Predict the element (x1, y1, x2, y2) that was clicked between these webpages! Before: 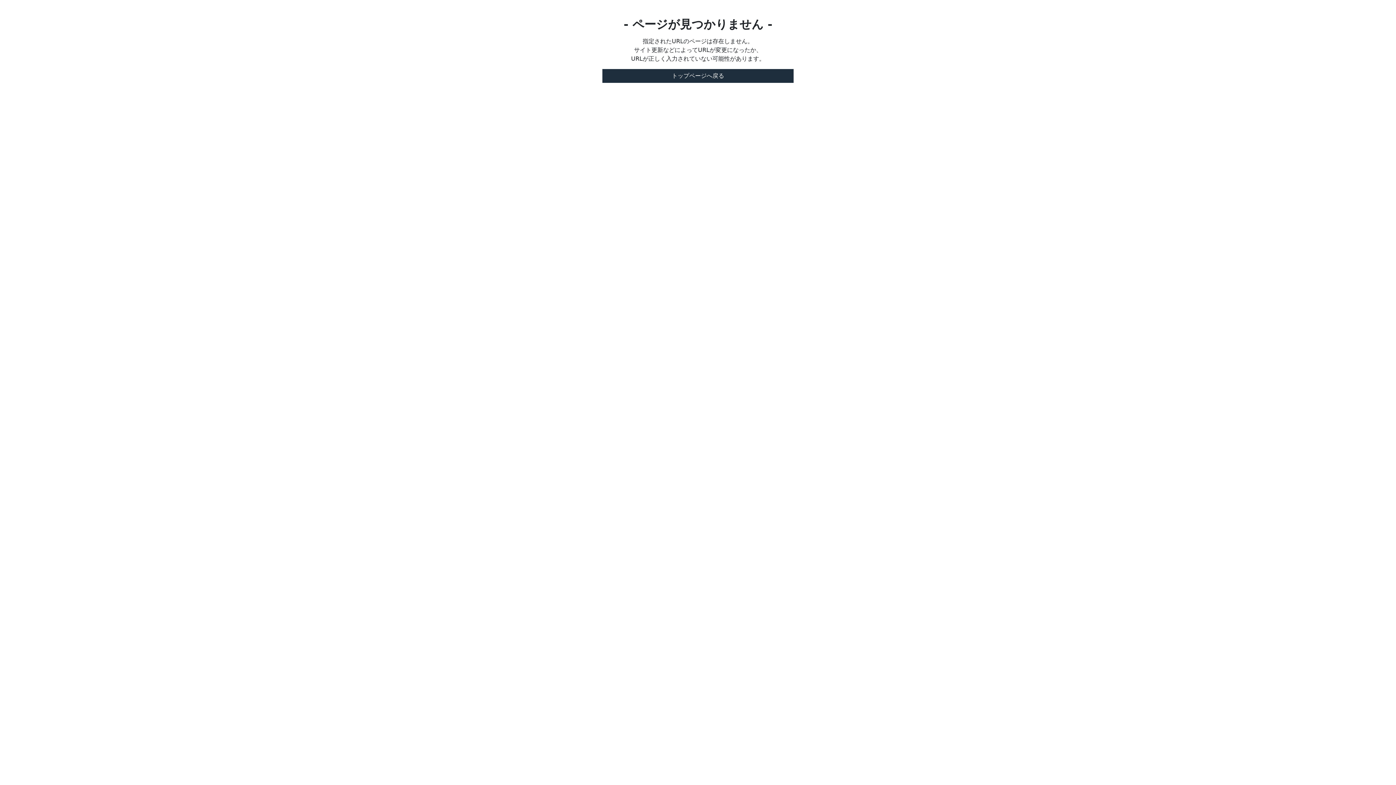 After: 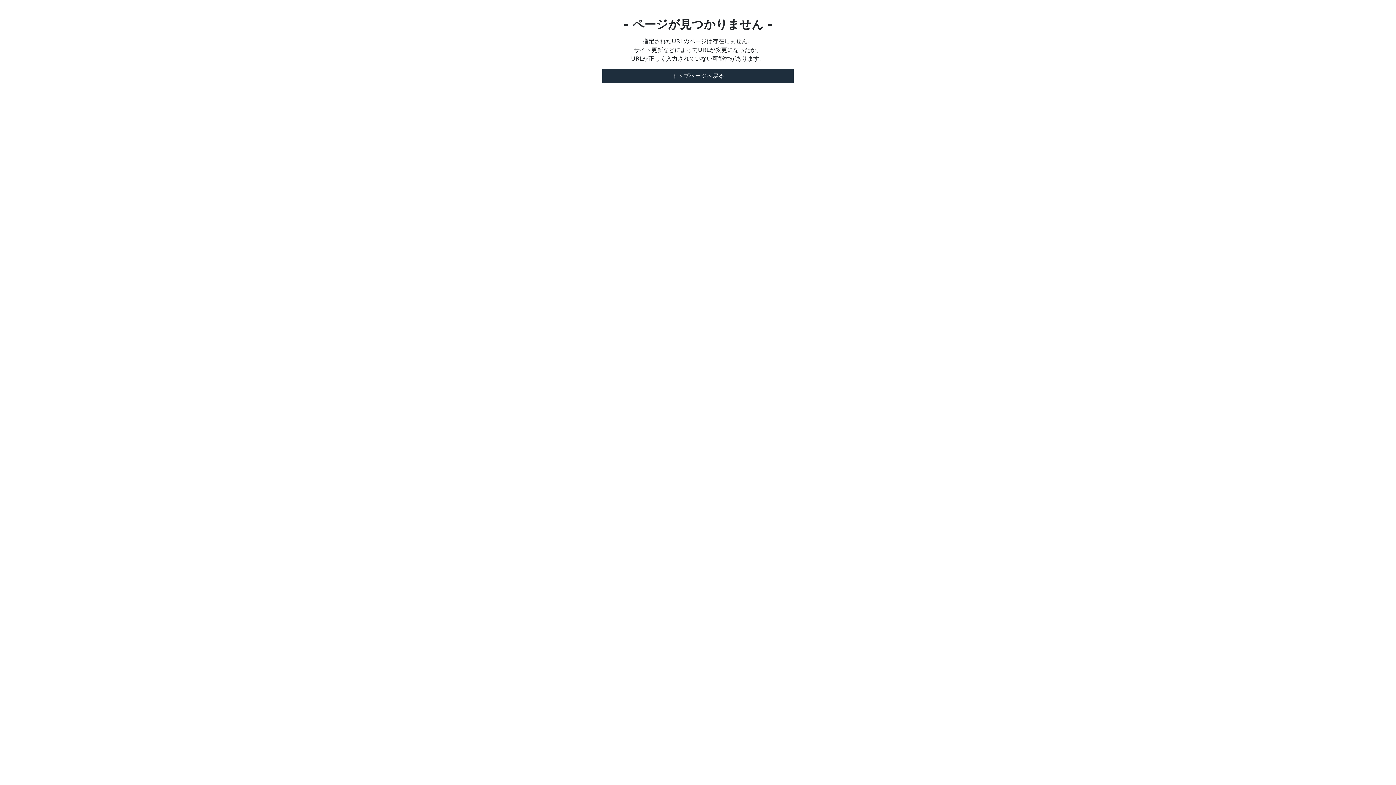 Action: bbox: (602, 69, 793, 82) label: トップページへ戻る